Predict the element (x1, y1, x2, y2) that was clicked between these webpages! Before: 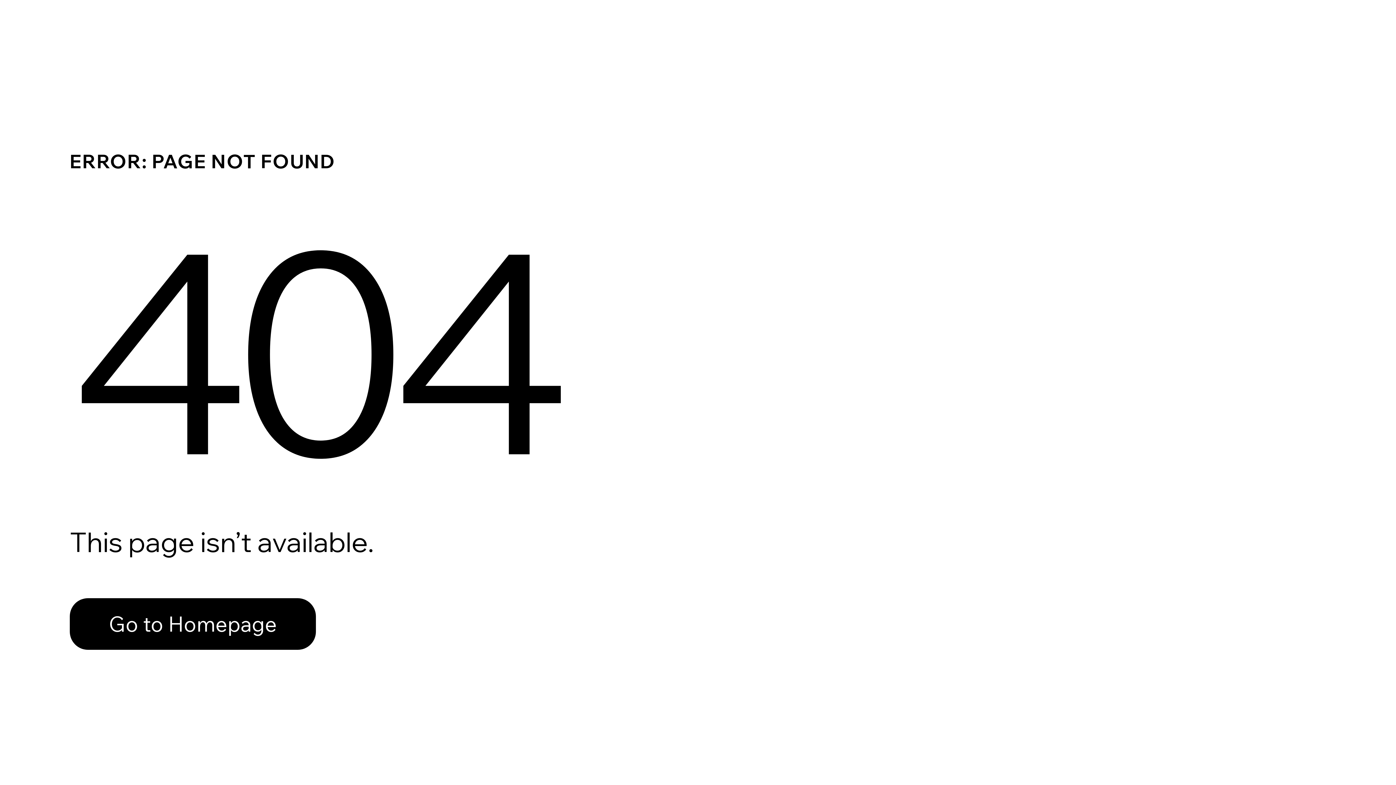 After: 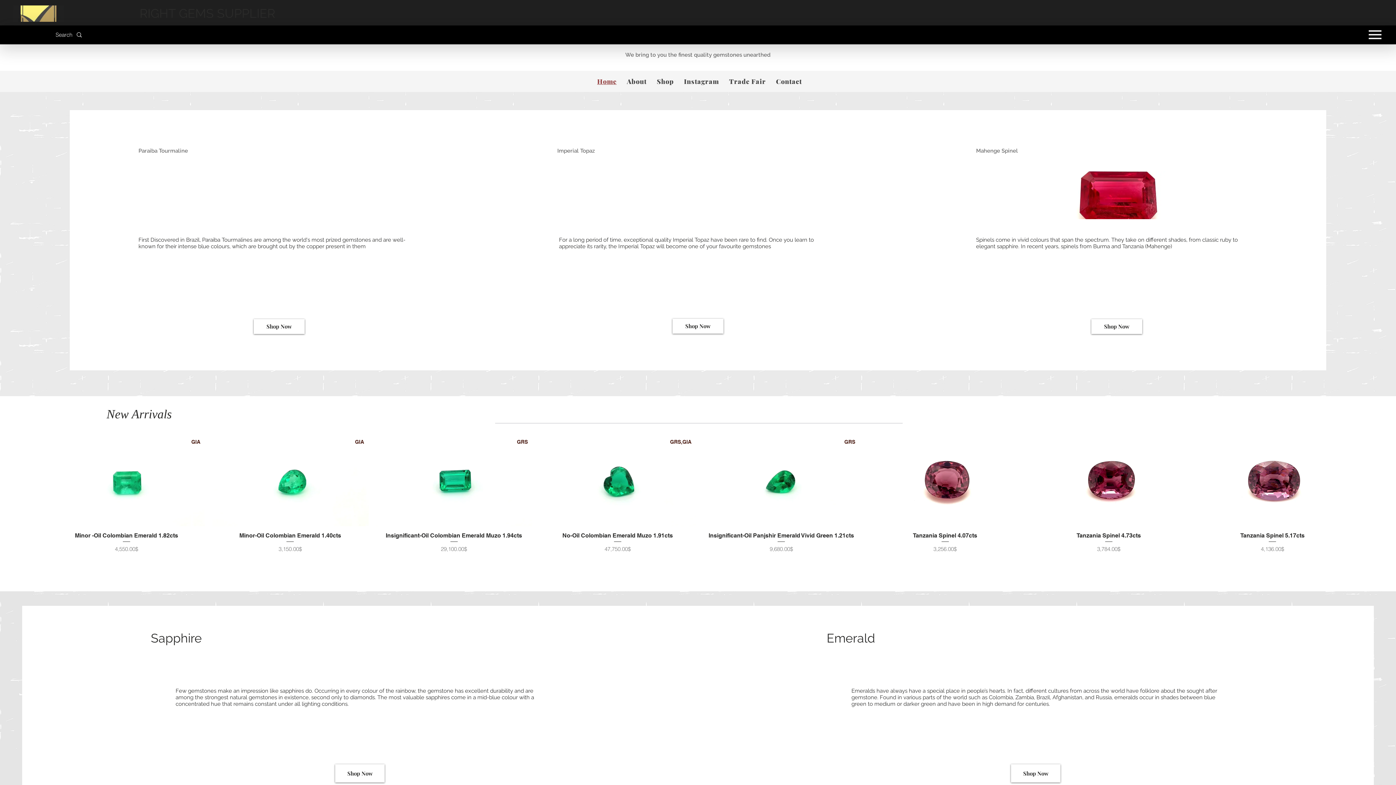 Action: bbox: (69, 582, 768, 659) label: Go to Homepage